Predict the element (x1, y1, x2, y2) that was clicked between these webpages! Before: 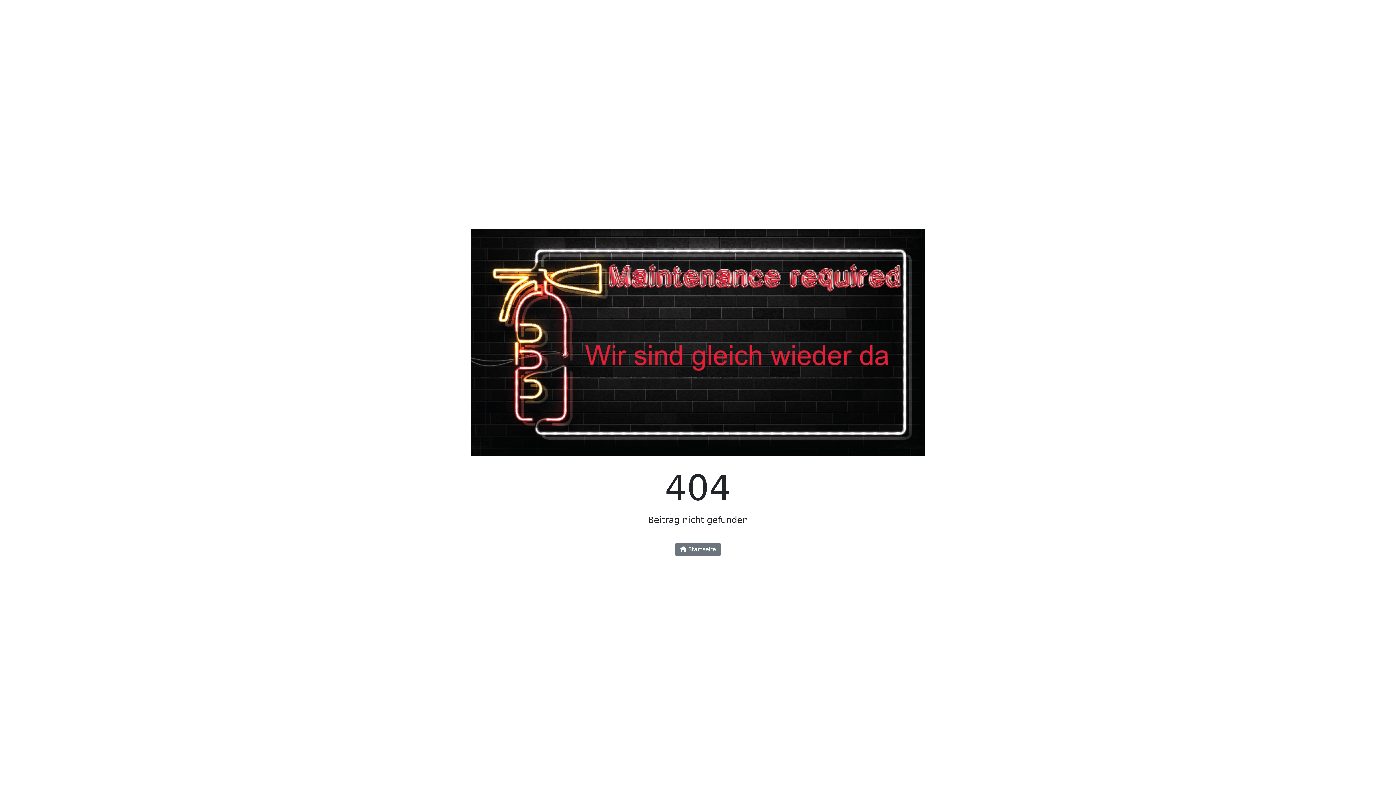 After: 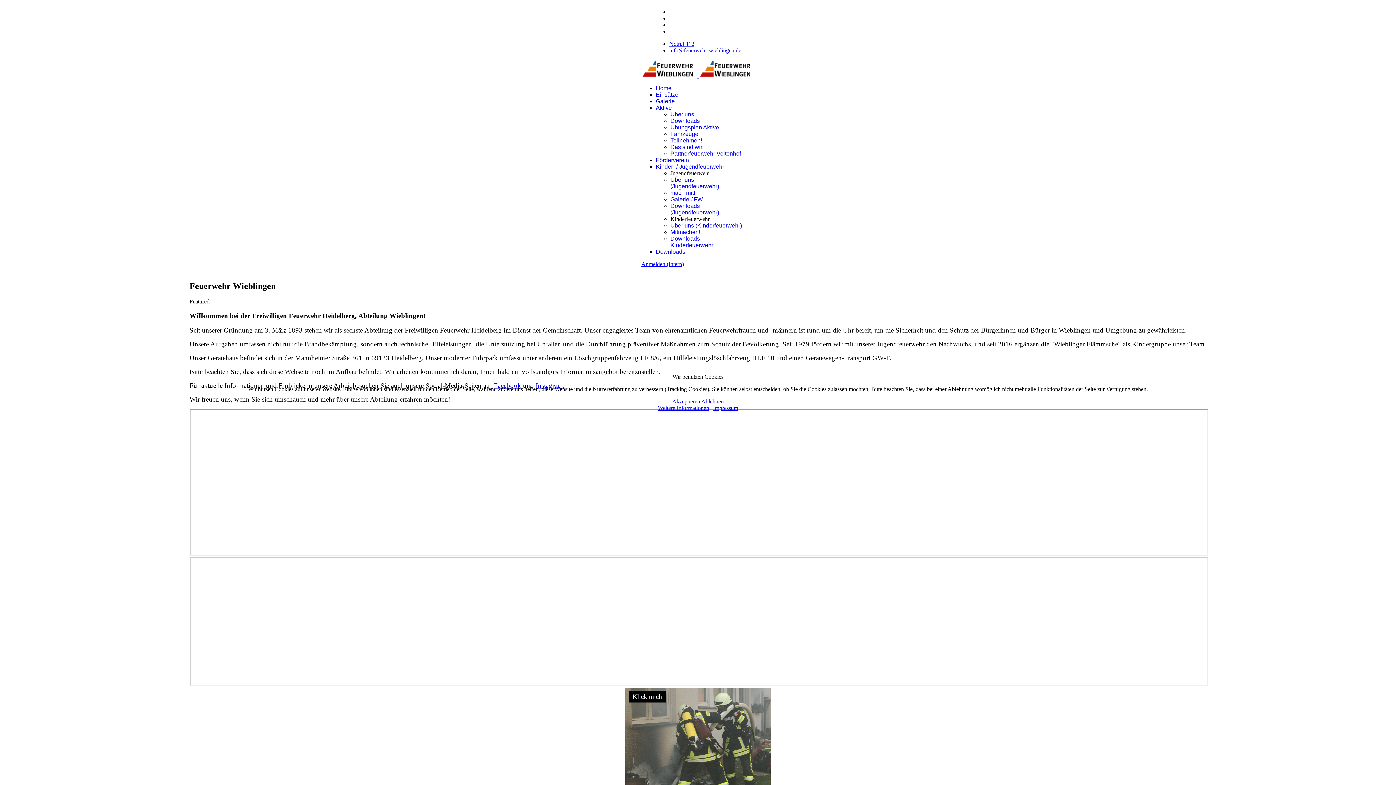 Action: bbox: (675, 542, 721, 556) label:  Startseite